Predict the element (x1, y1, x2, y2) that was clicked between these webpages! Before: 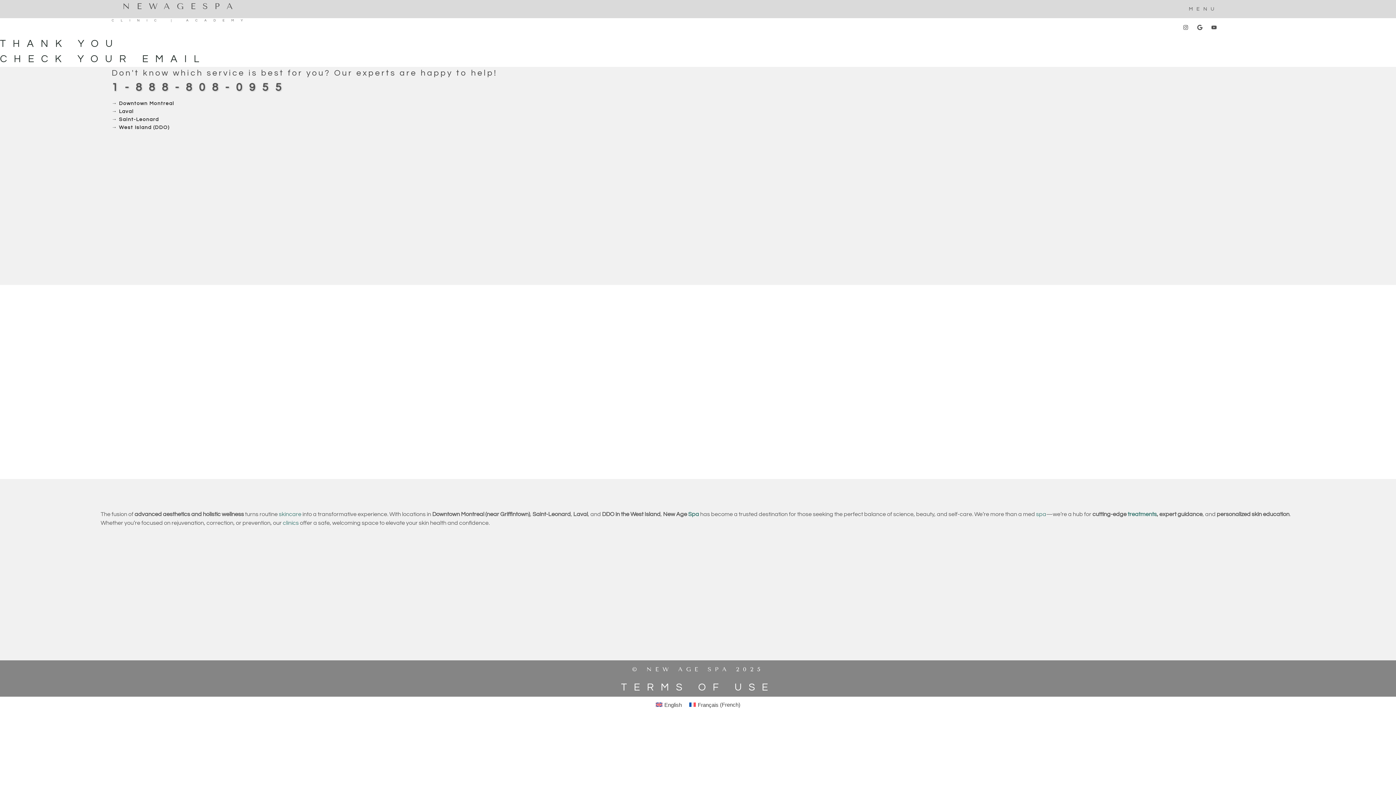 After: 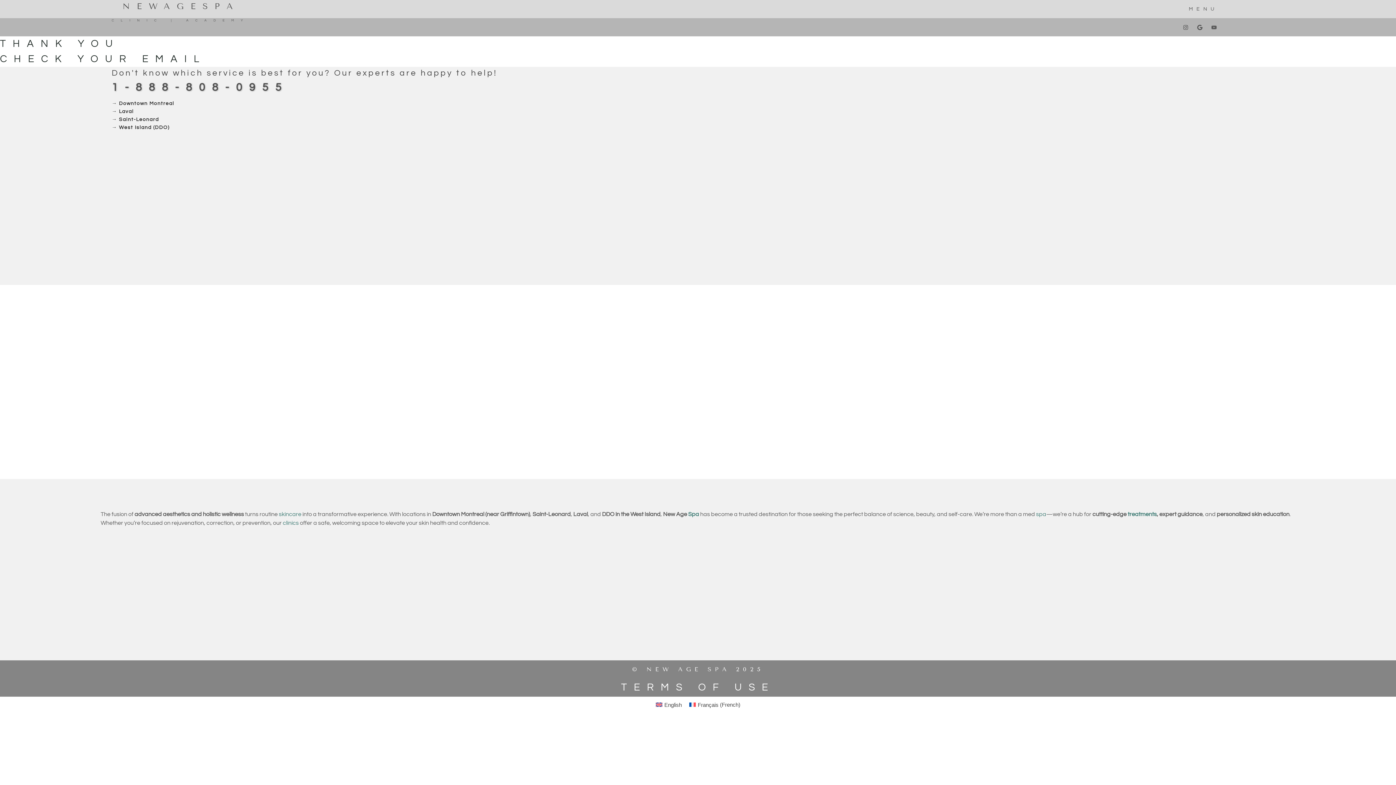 Action: bbox: (1208, 21, 1219, 32) label: Youtube